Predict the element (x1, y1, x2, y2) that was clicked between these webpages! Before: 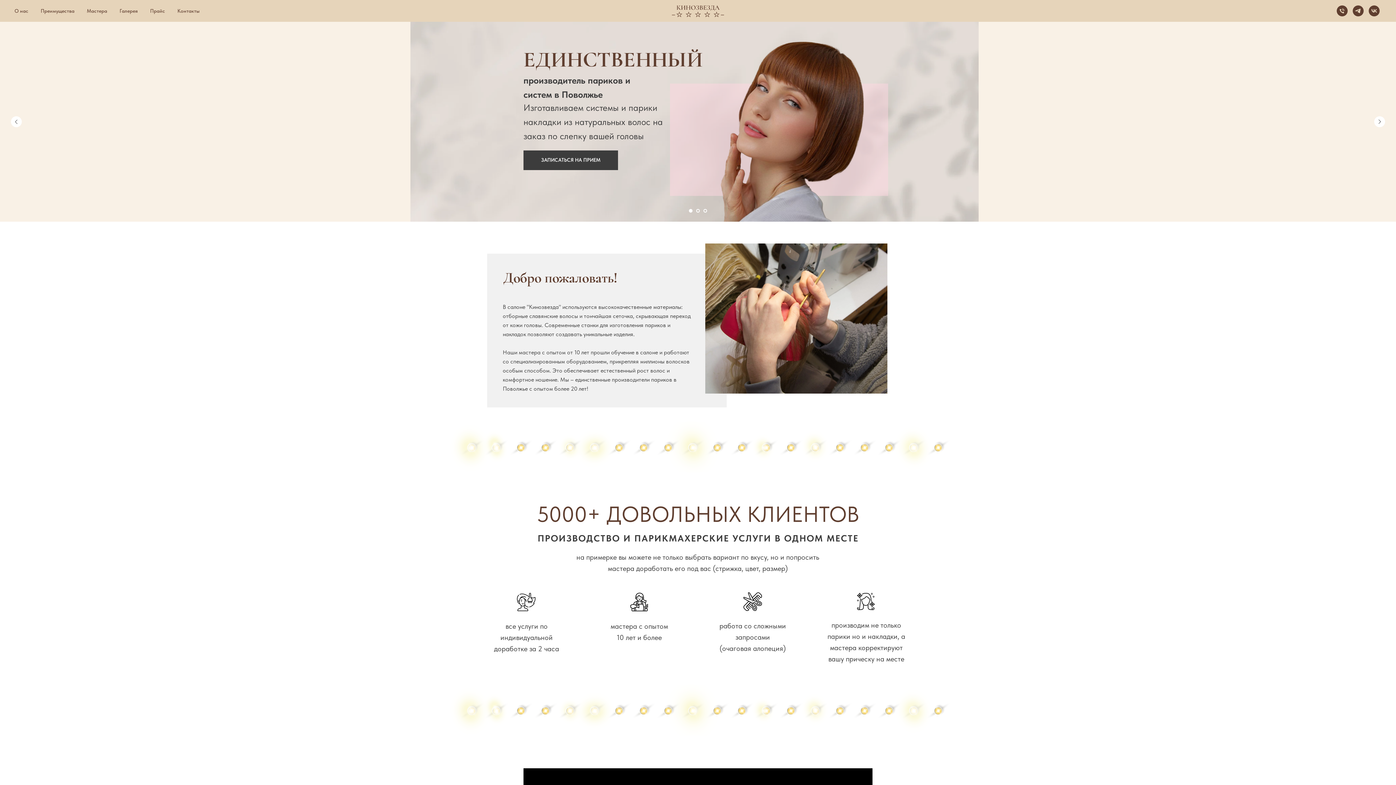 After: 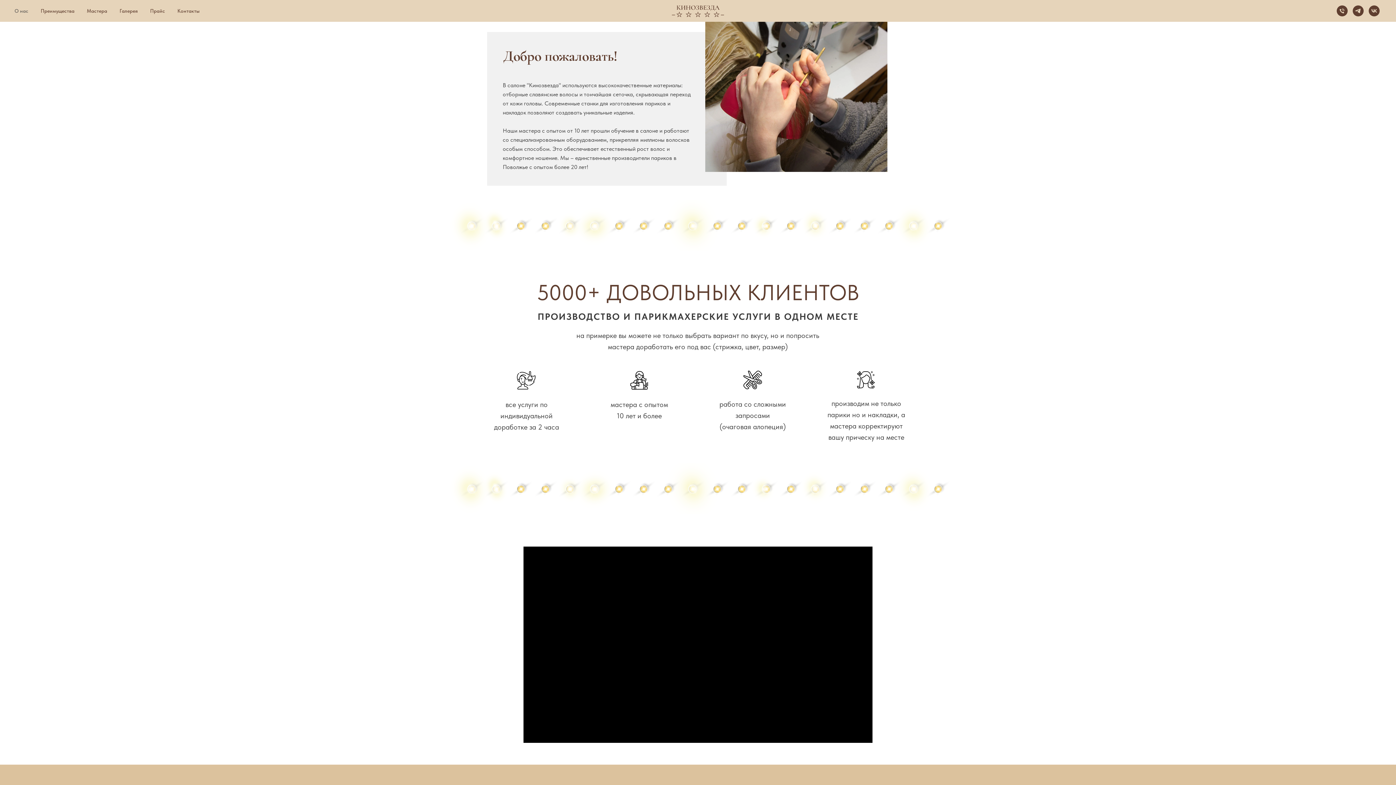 Action: bbox: (14, 8, 28, 13) label: О нас